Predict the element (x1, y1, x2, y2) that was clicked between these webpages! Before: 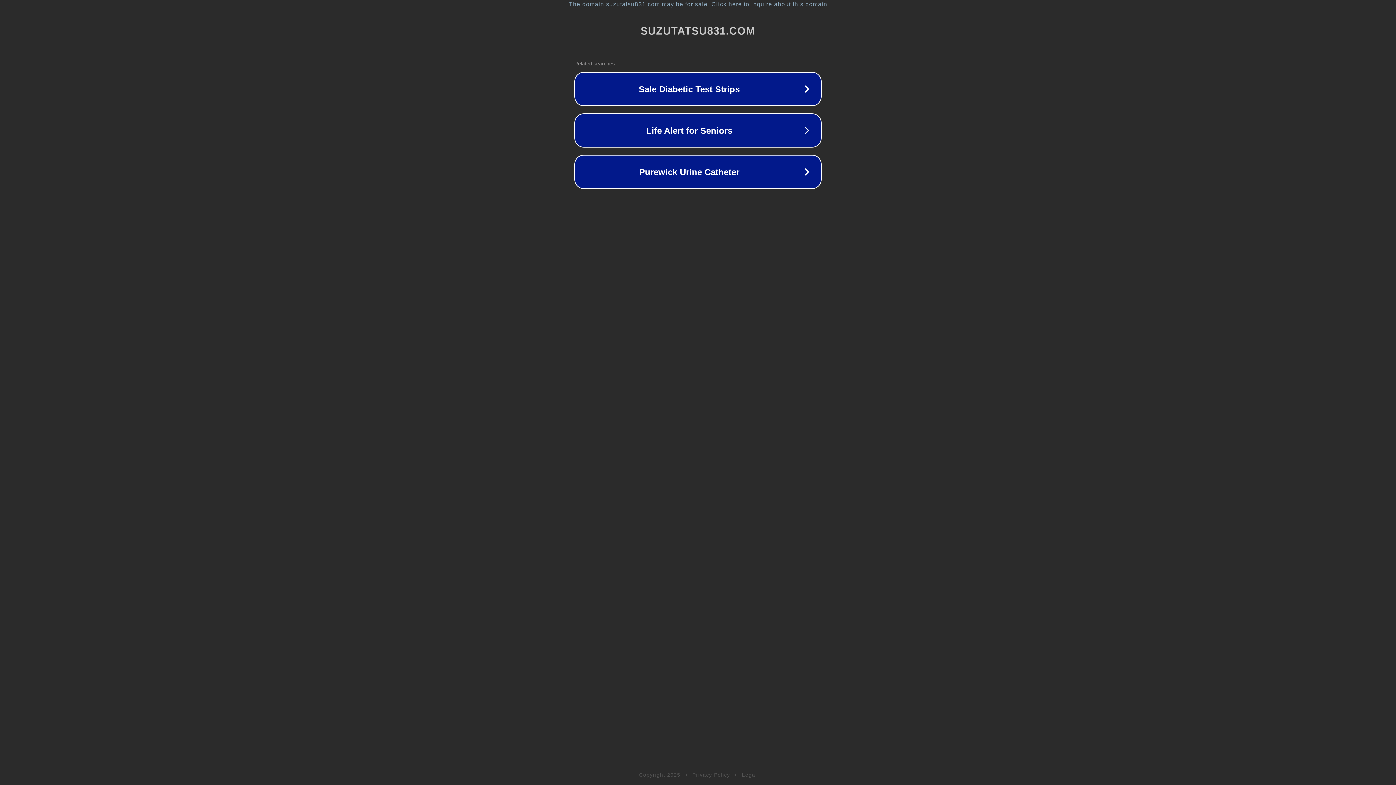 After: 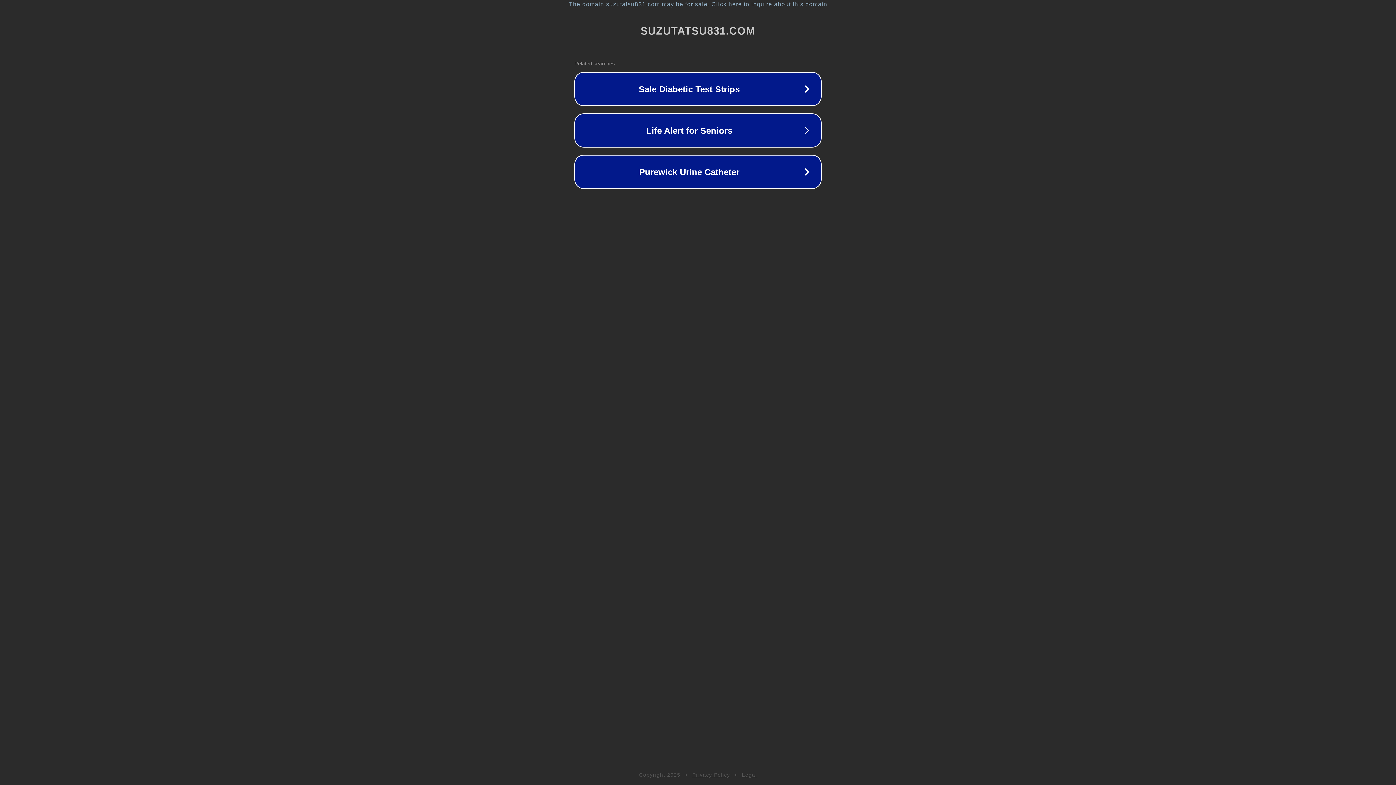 Action: label: Legal bbox: (742, 772, 757, 778)